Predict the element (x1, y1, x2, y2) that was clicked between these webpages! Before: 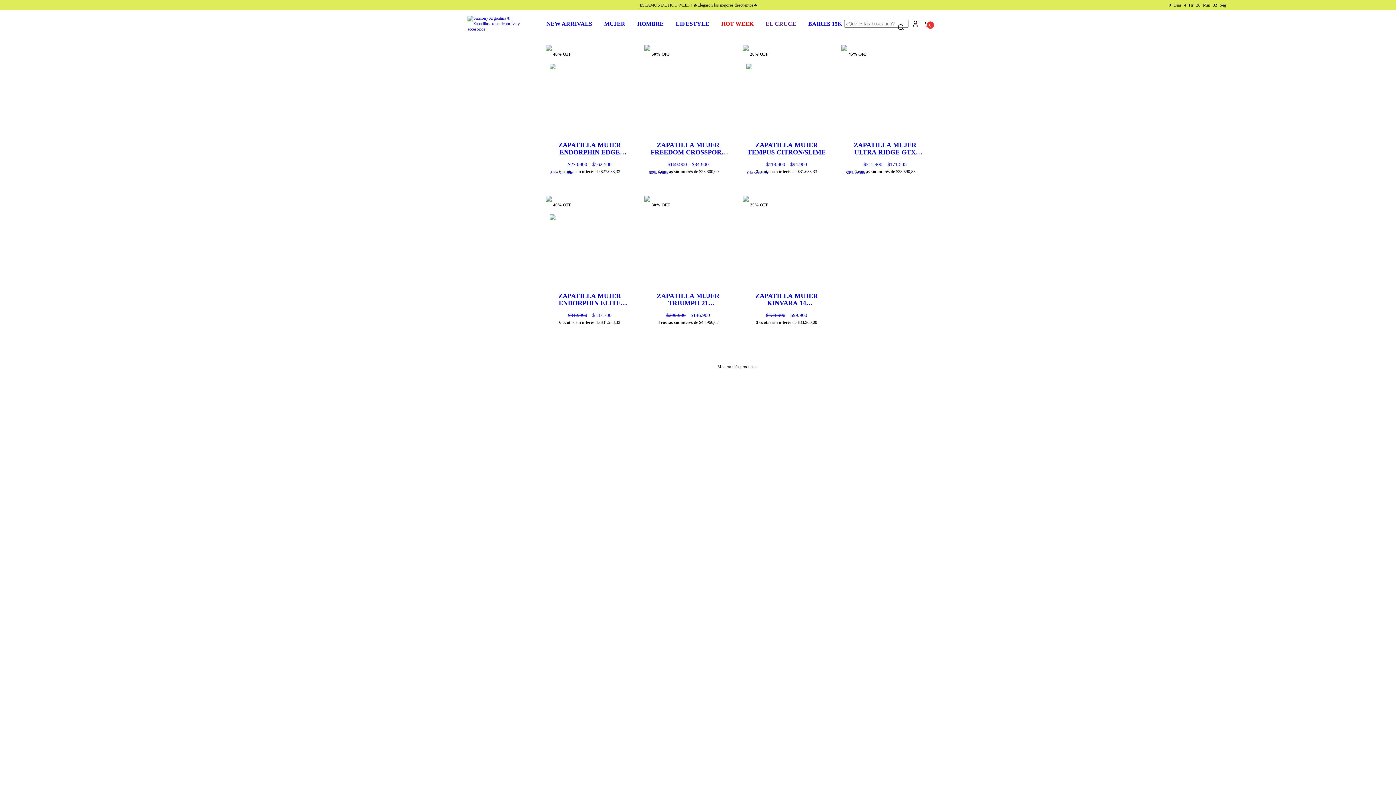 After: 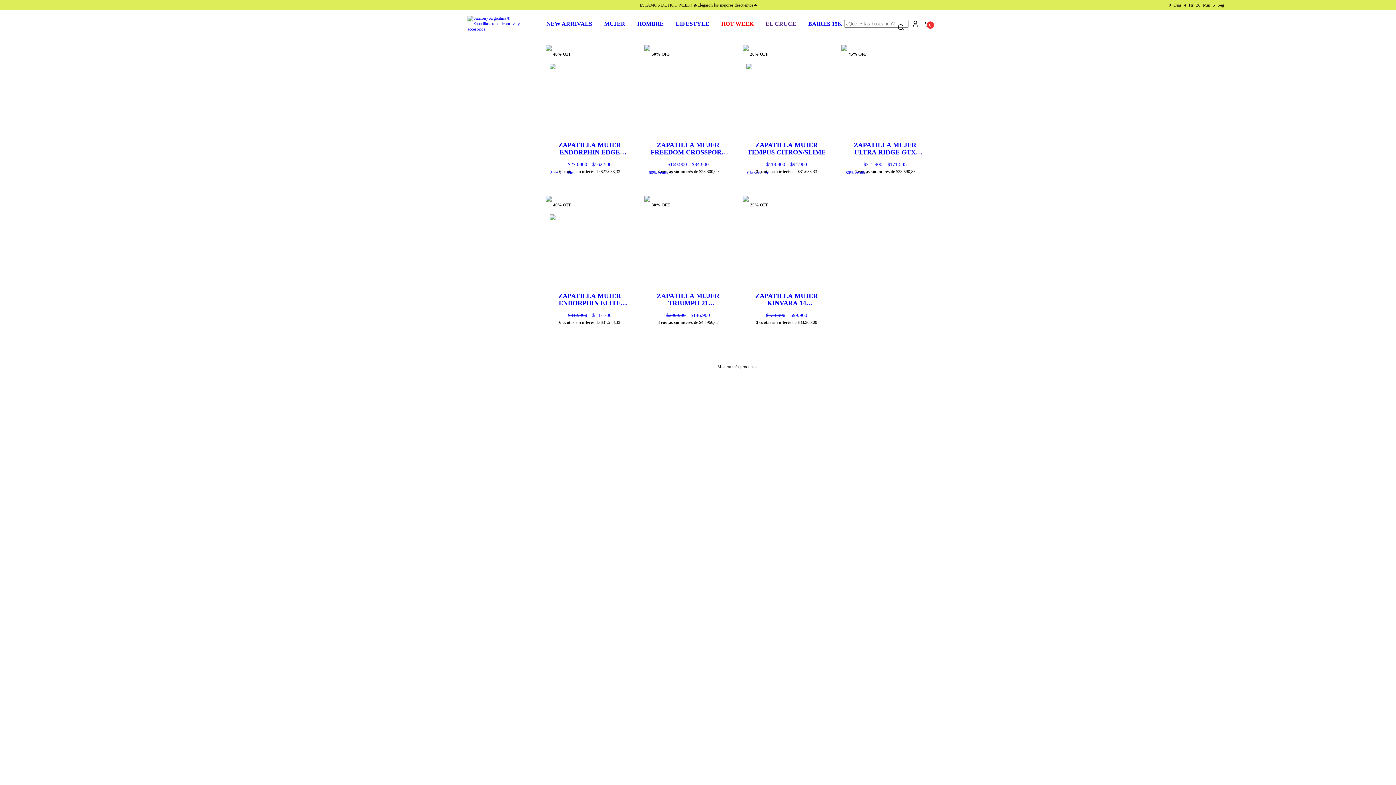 Action: bbox: (717, 364, 757, 369) label: Mostrar más productos